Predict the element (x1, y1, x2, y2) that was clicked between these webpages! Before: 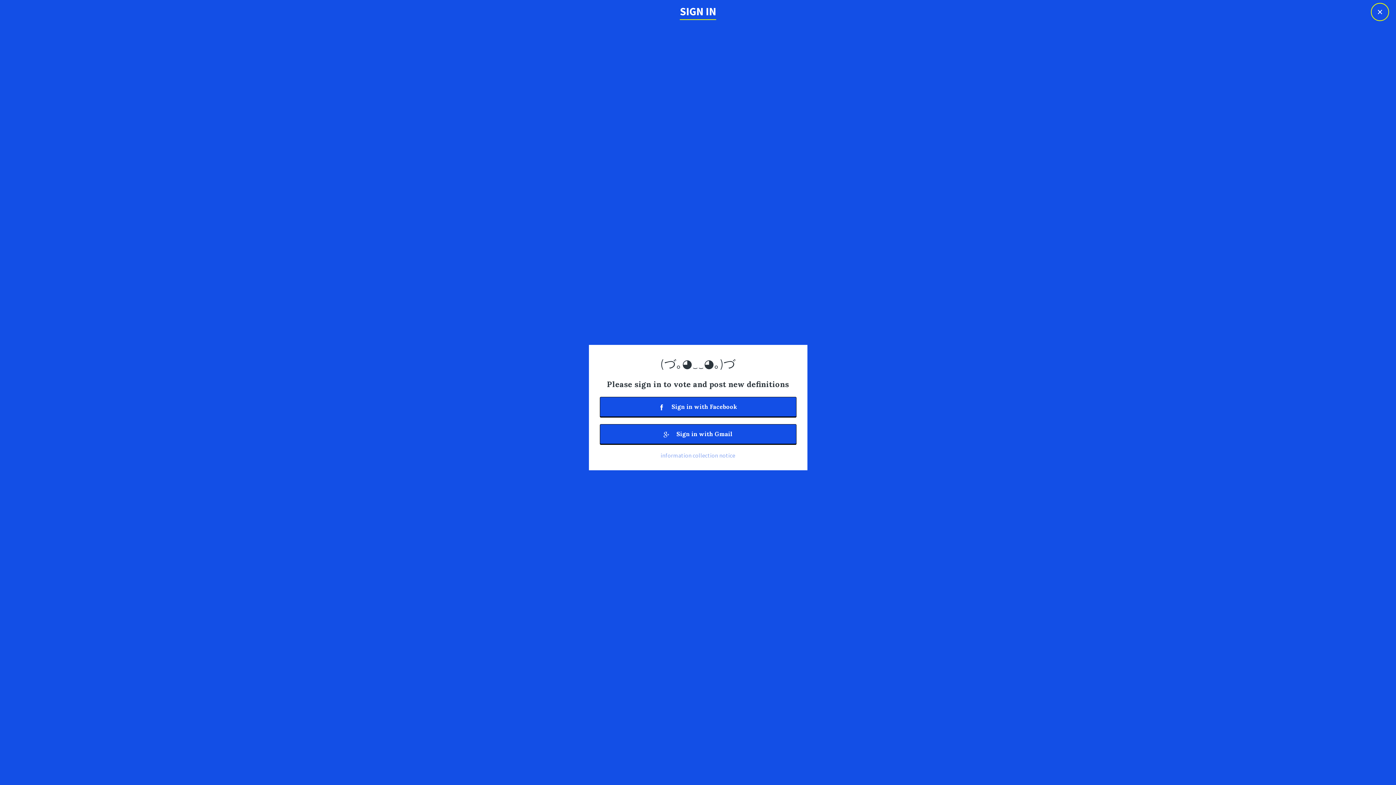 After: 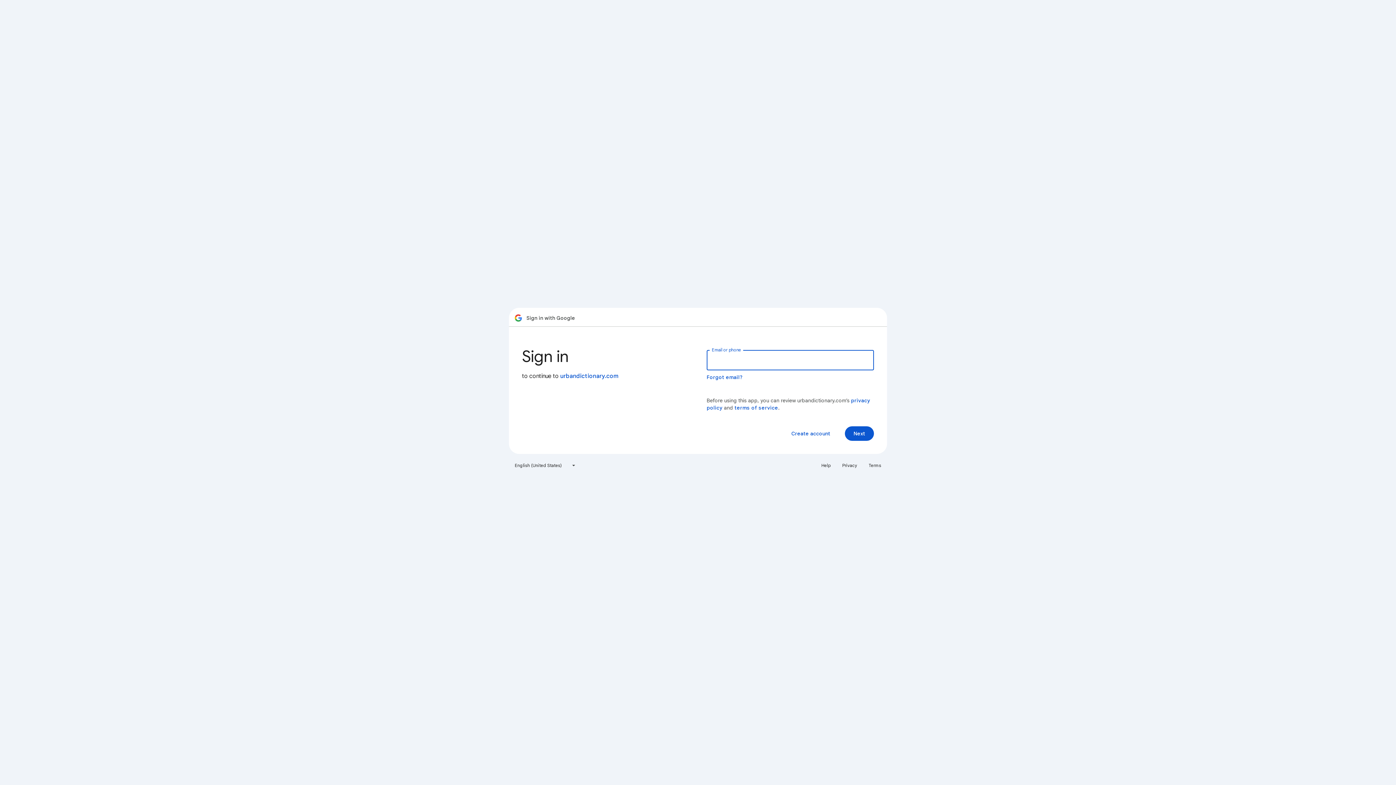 Action: label:  Sign in with Gmail bbox: (599, 424, 796, 444)